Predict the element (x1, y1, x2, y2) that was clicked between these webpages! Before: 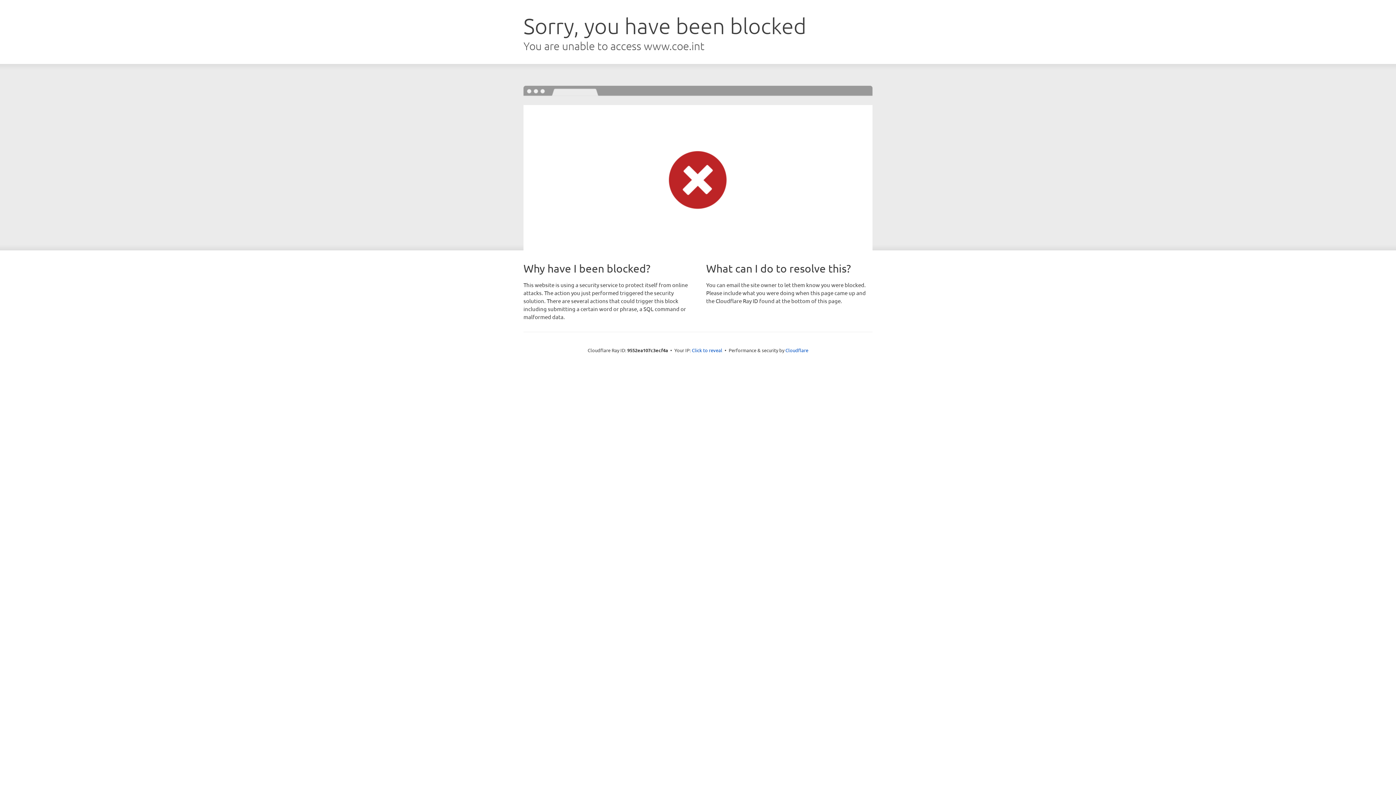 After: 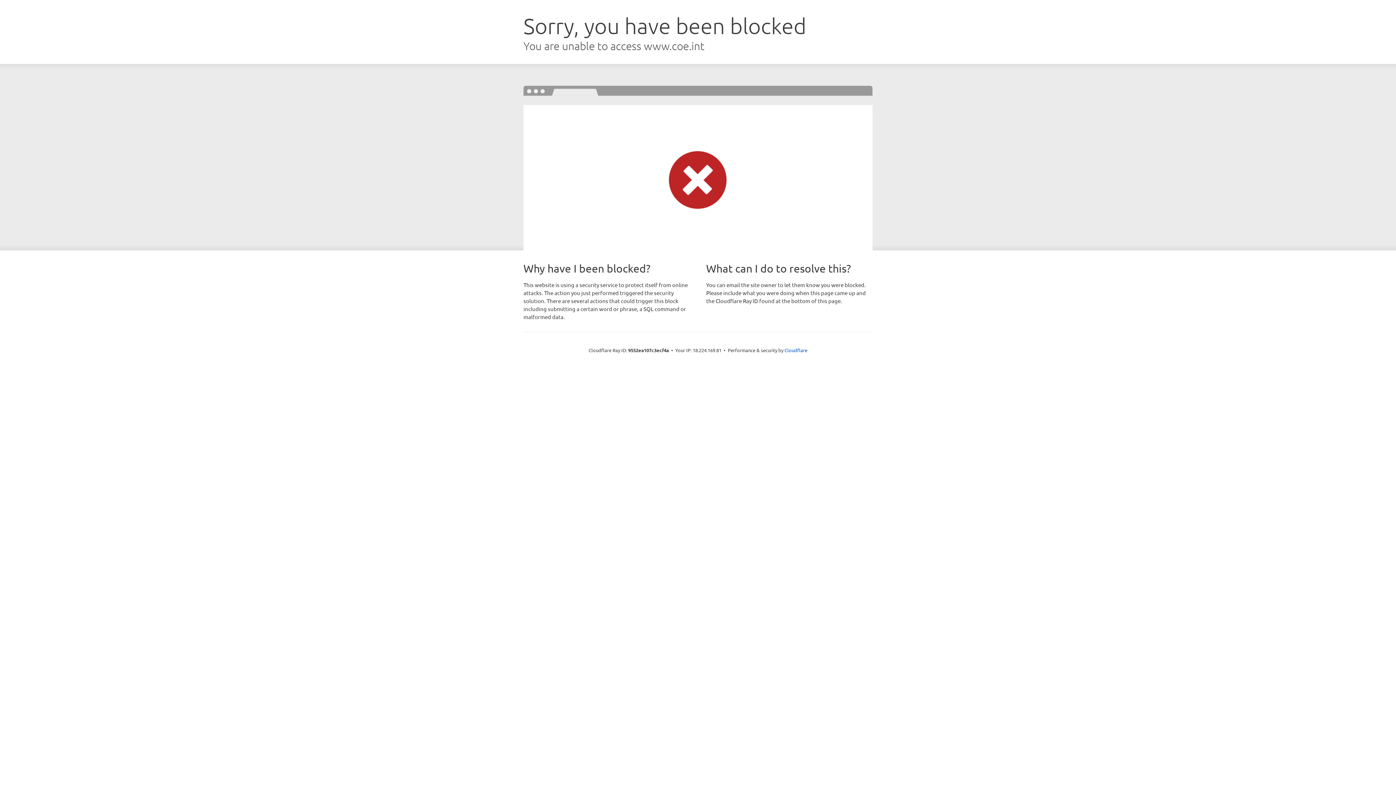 Action: label: Click to reveal bbox: (692, 346, 722, 353)